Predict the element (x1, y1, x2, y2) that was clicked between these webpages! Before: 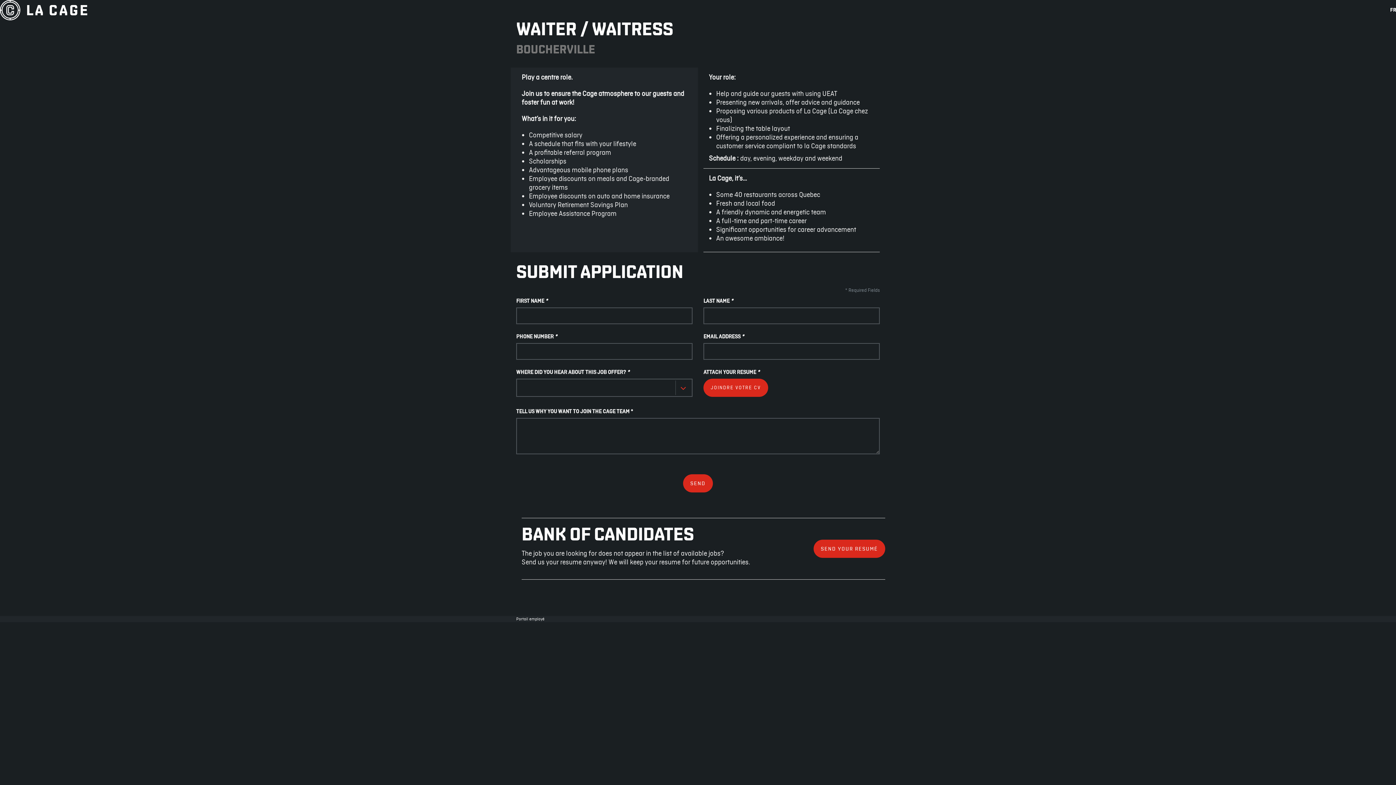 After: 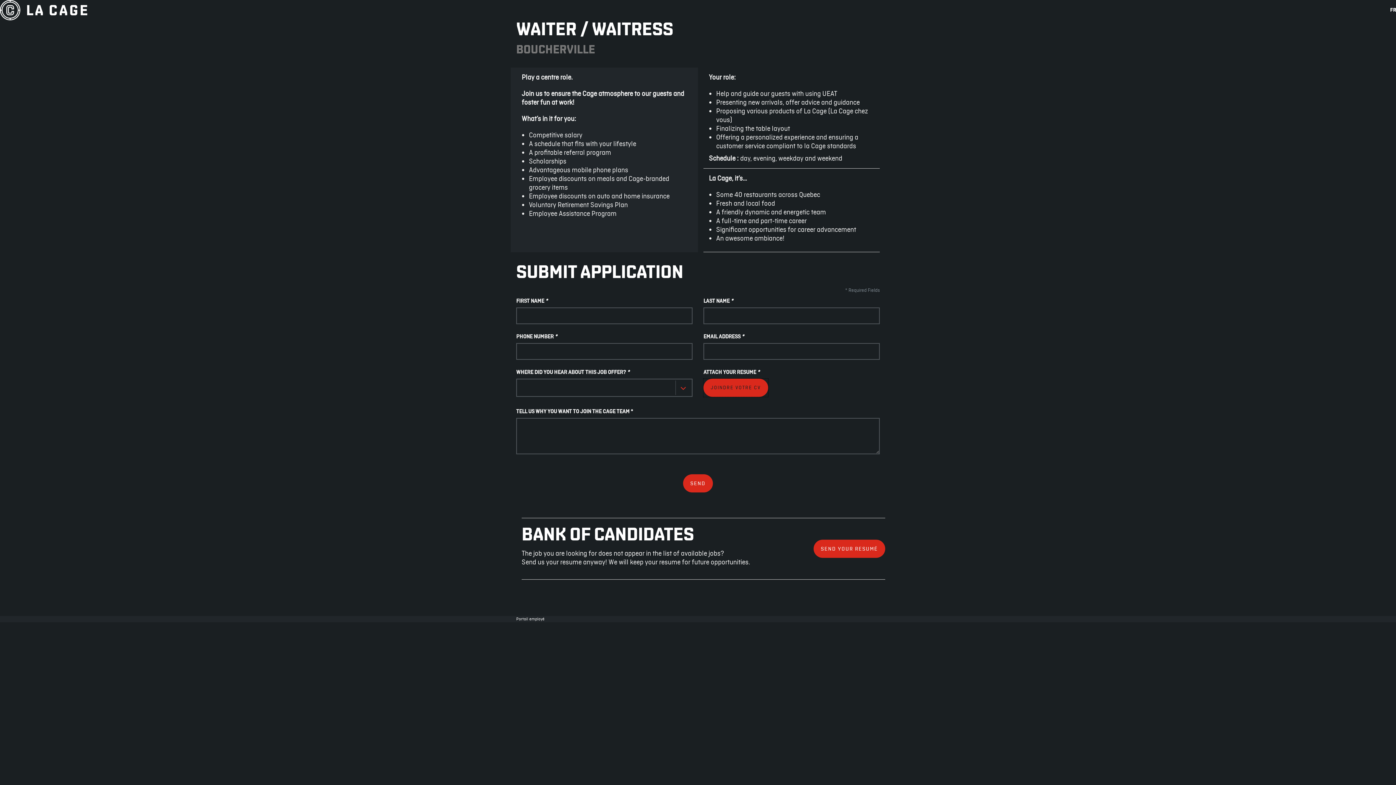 Action: label: JOINDRE VOTRE CV bbox: (703, 378, 768, 397)